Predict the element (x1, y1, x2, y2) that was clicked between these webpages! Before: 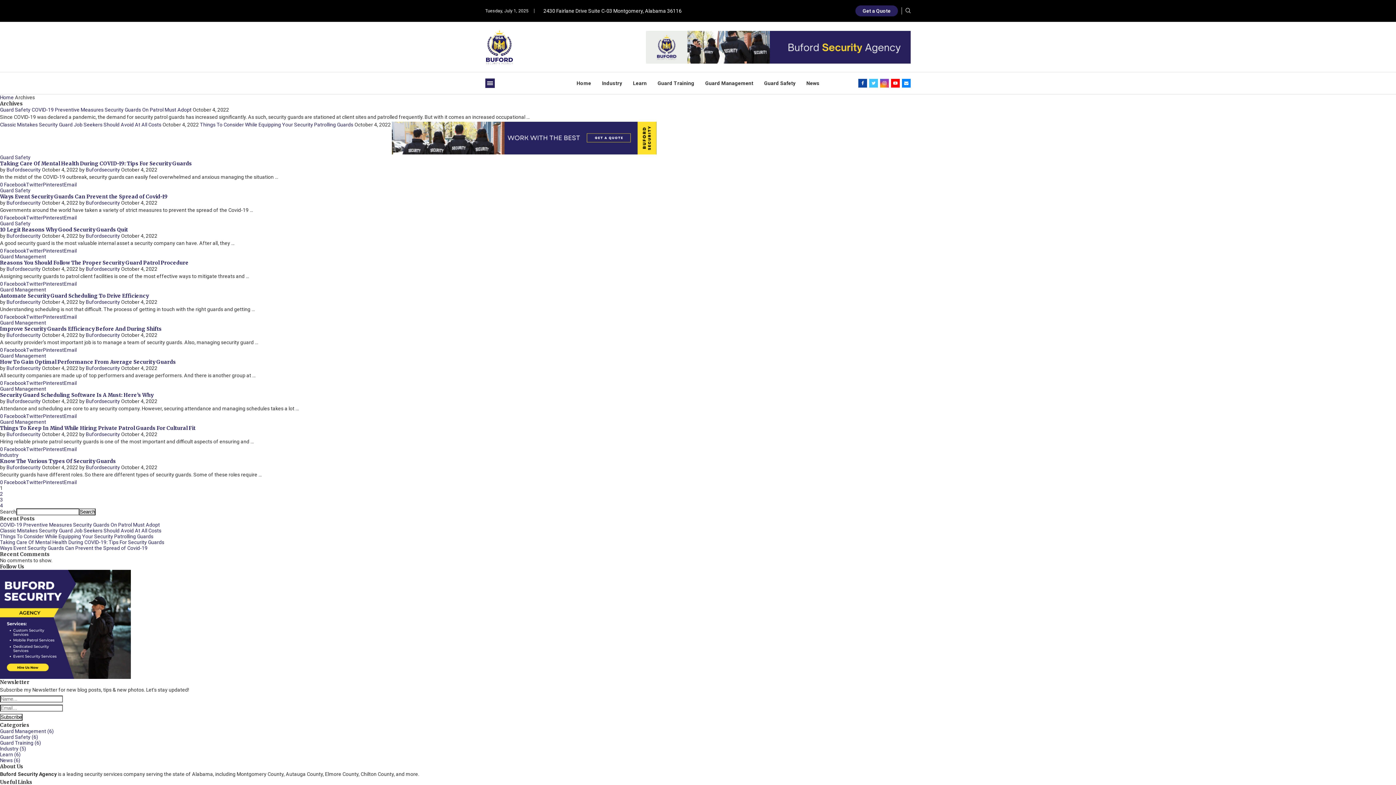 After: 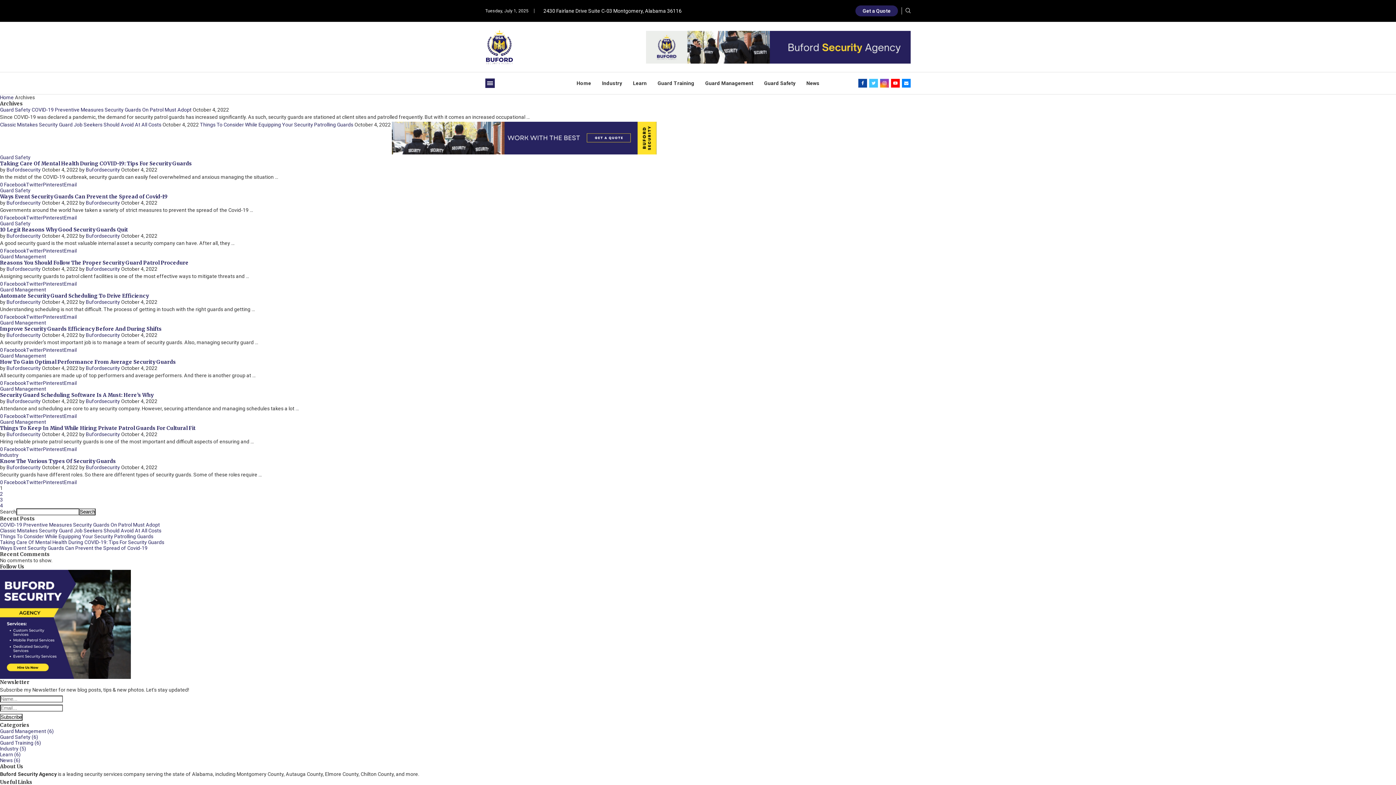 Action: bbox: (4, 446, 26, 452) label: Share on Facebook